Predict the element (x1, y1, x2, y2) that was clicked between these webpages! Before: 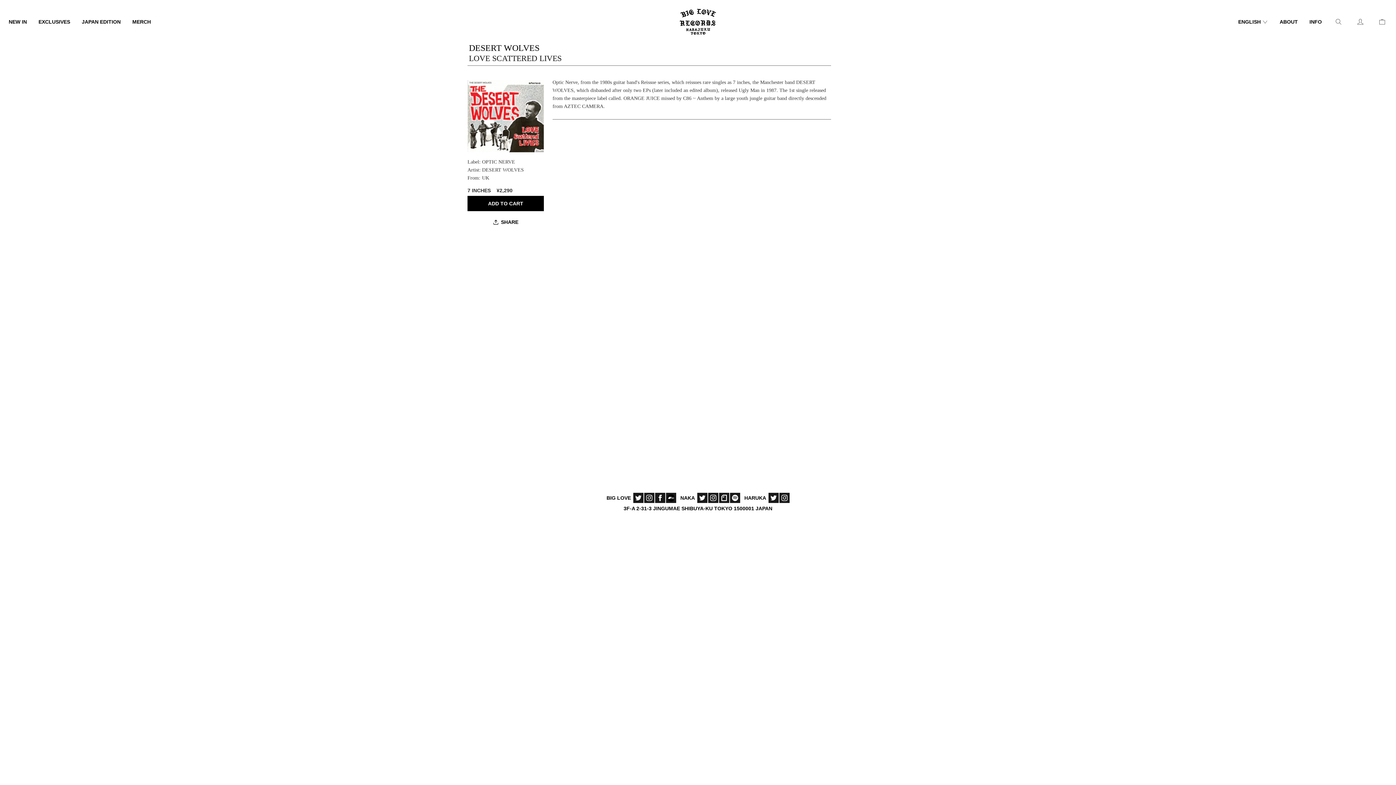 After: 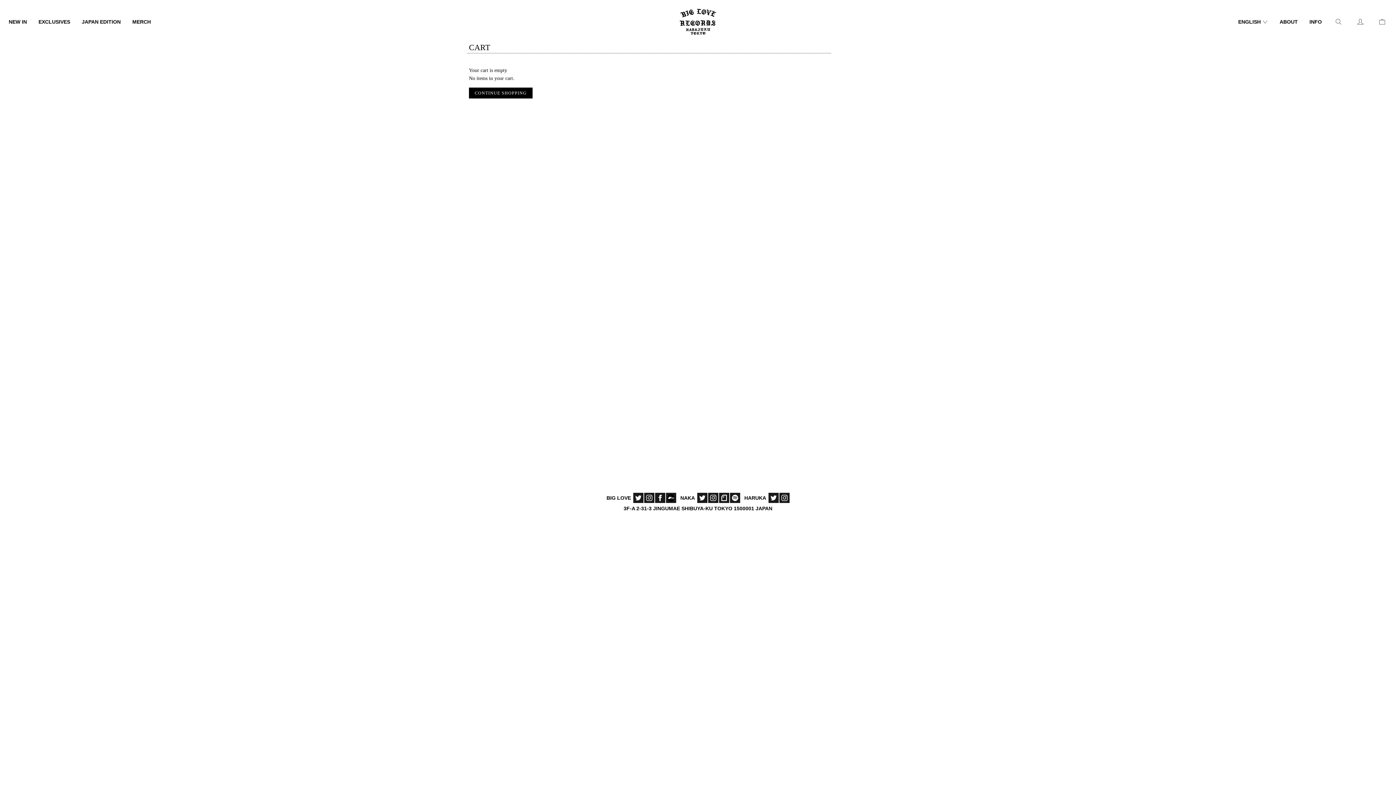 Action: bbox: (1377, 16, 1387, 26) label: Cart